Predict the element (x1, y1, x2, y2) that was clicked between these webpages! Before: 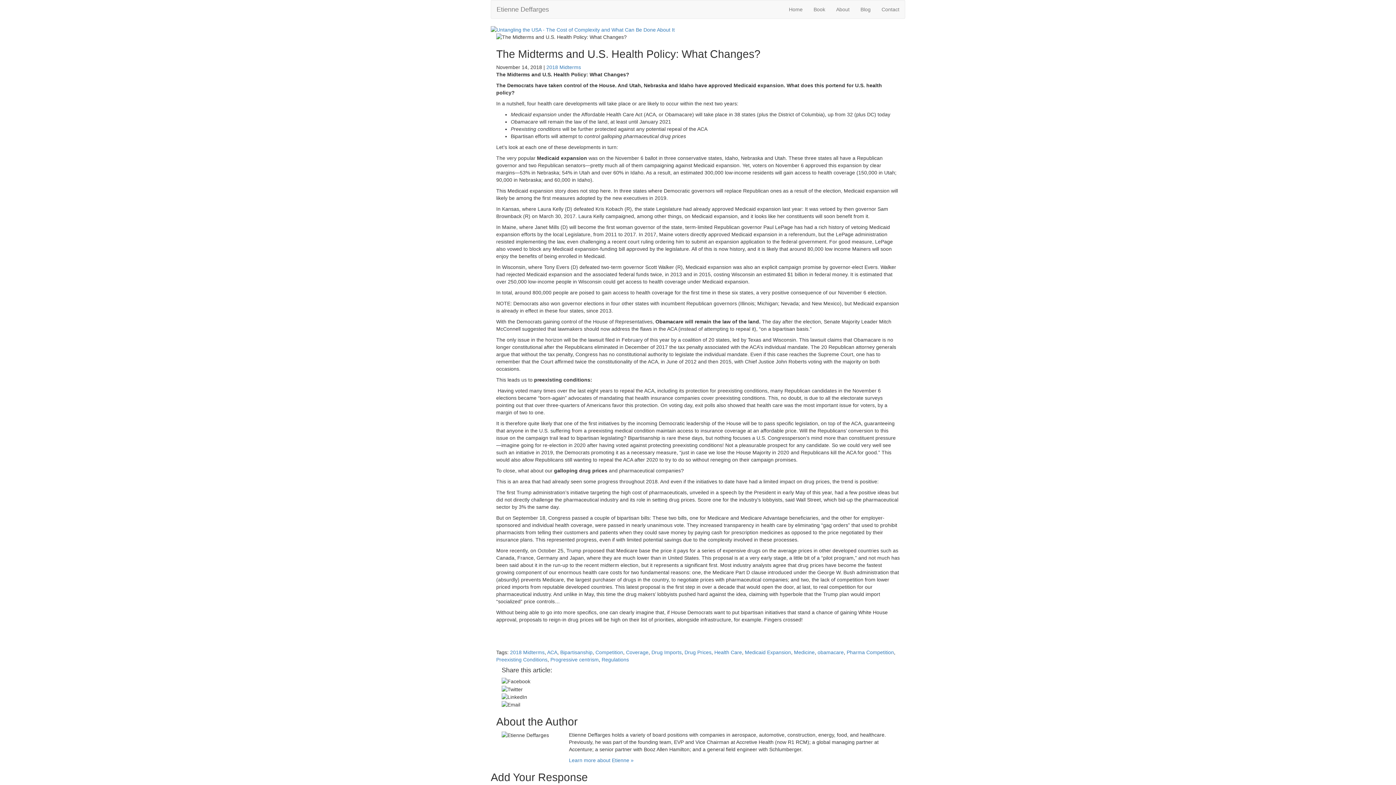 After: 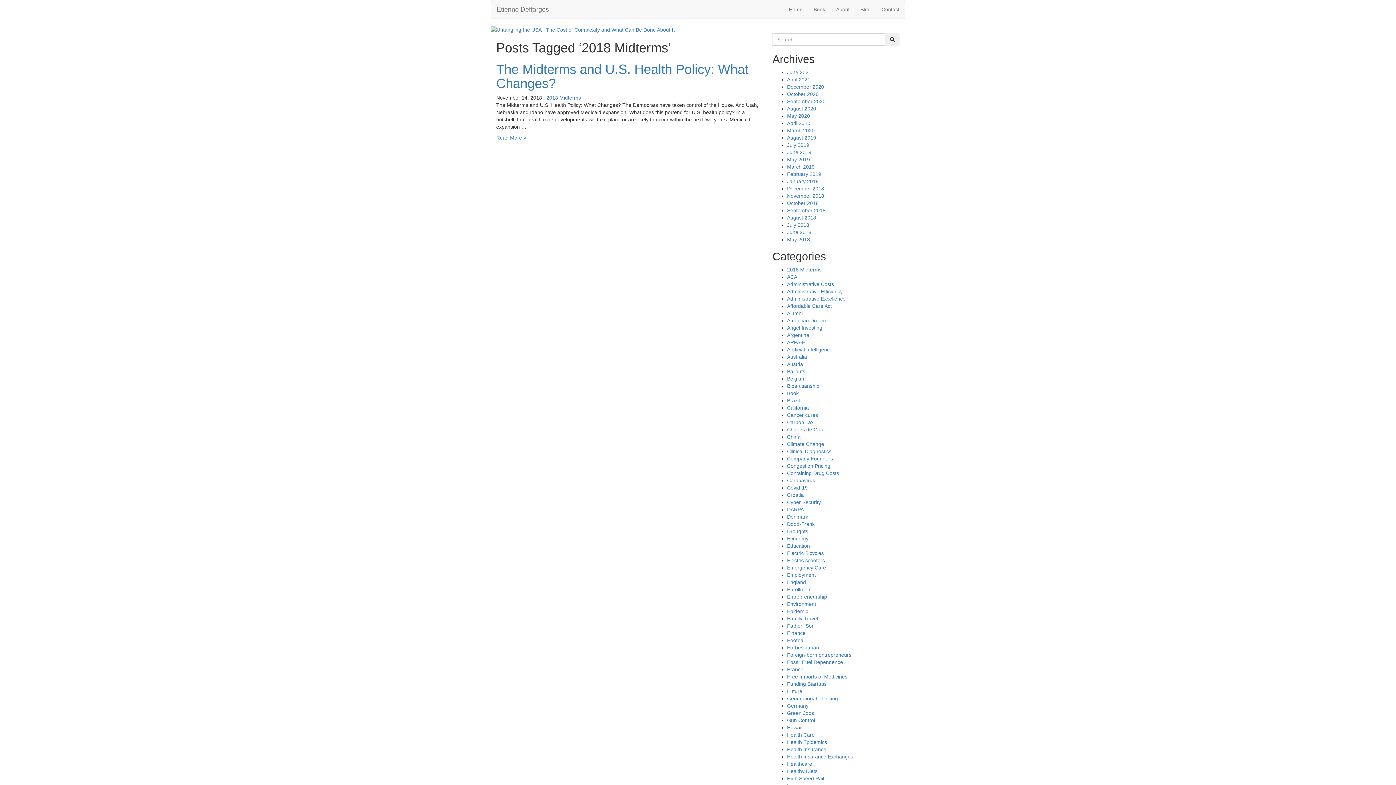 Action: bbox: (510, 649, 544, 655) label: 2018 Midterms